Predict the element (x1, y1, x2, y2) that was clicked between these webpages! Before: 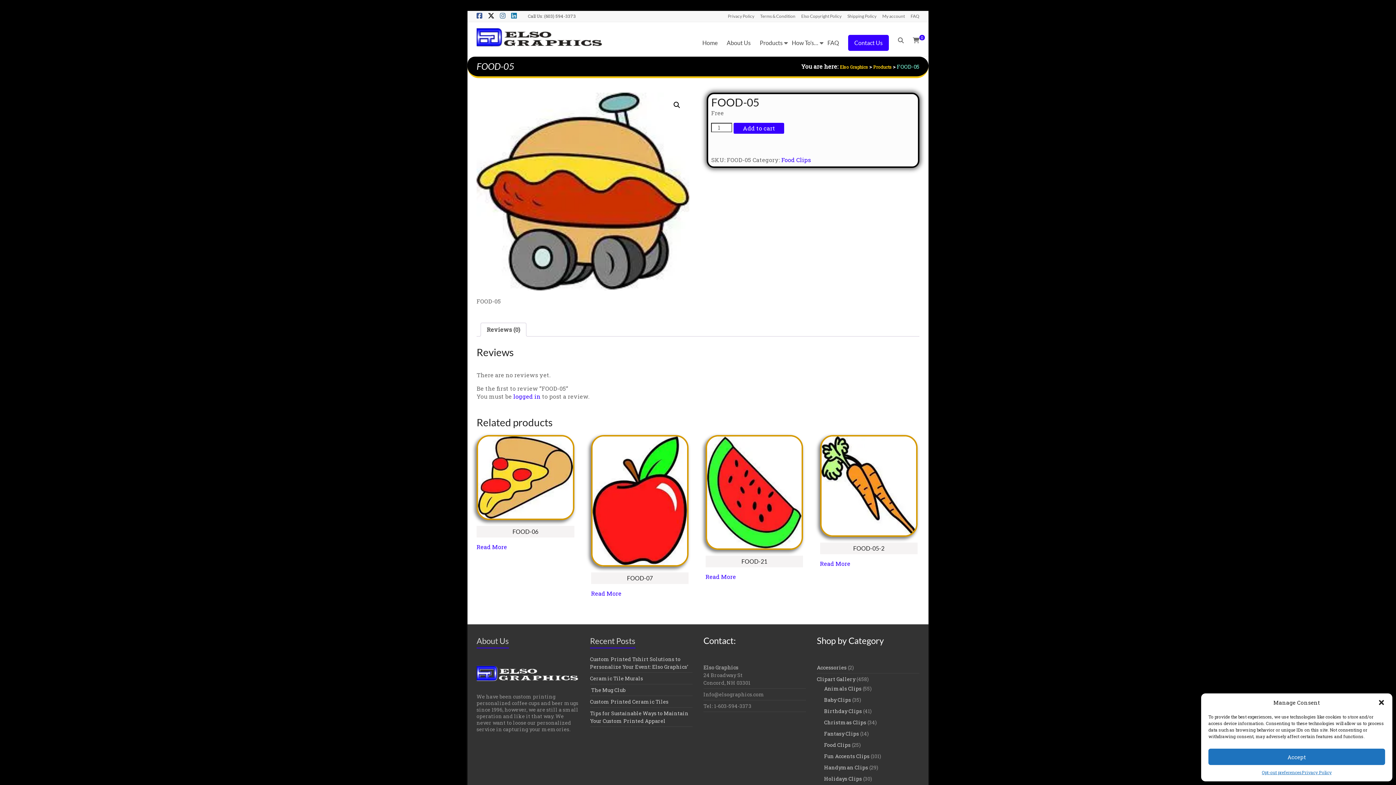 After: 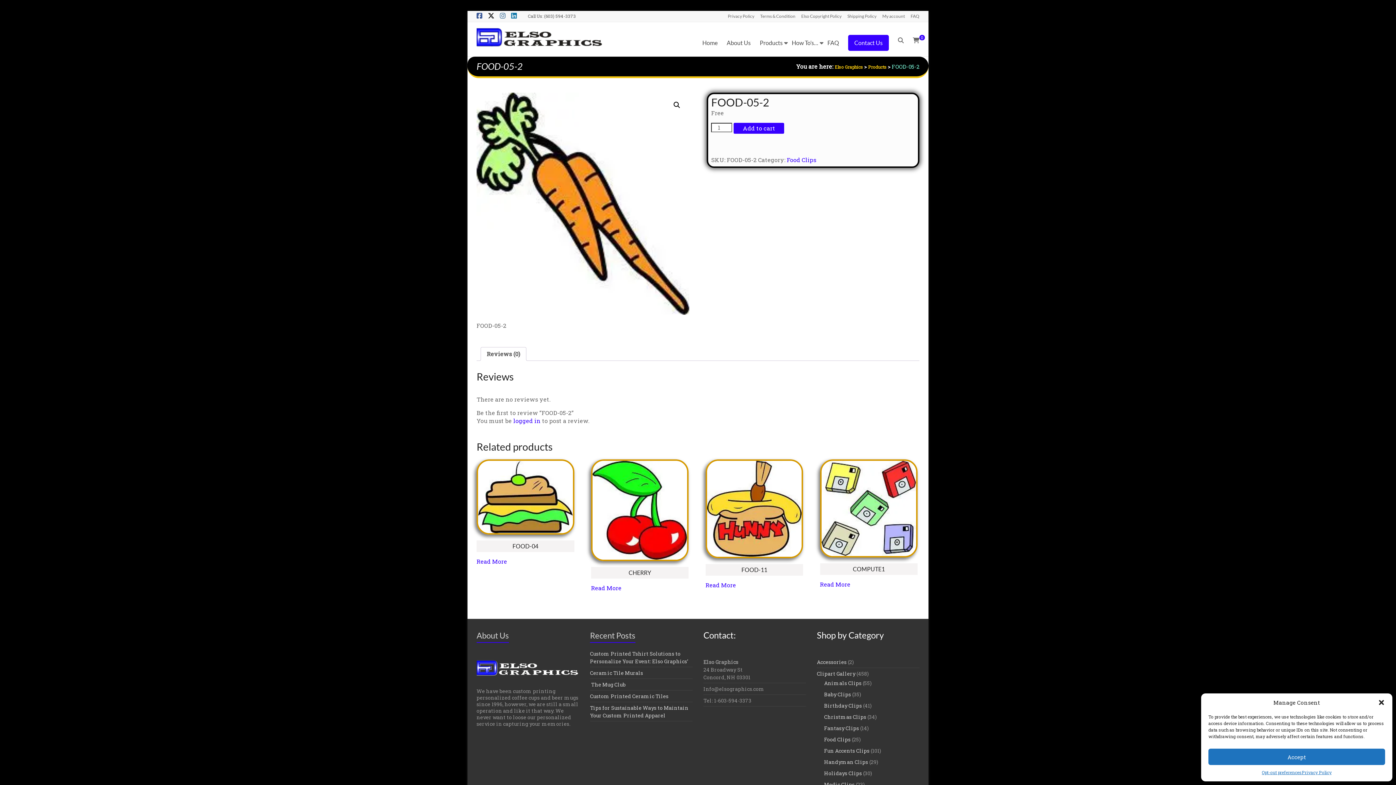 Action: bbox: (820, 560, 850, 567) label: Read More